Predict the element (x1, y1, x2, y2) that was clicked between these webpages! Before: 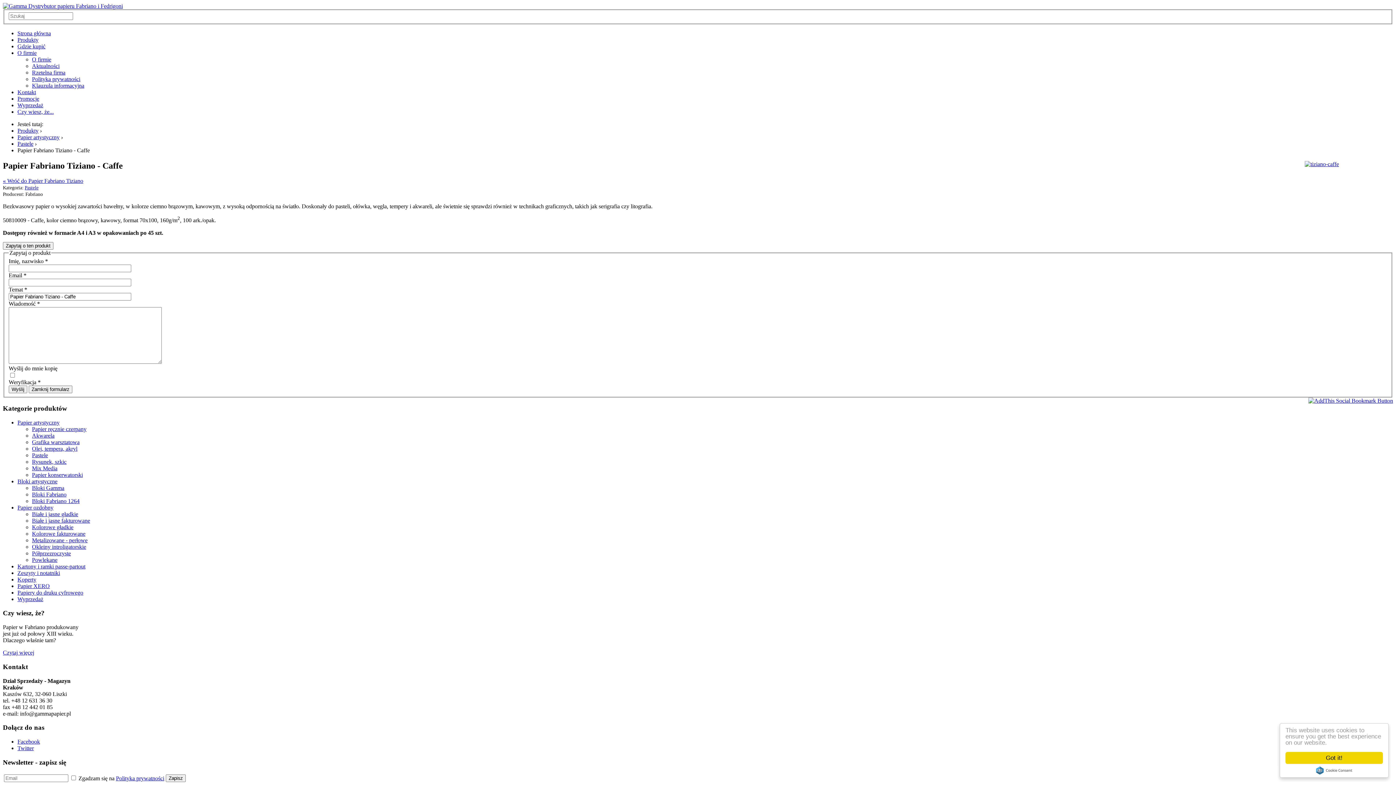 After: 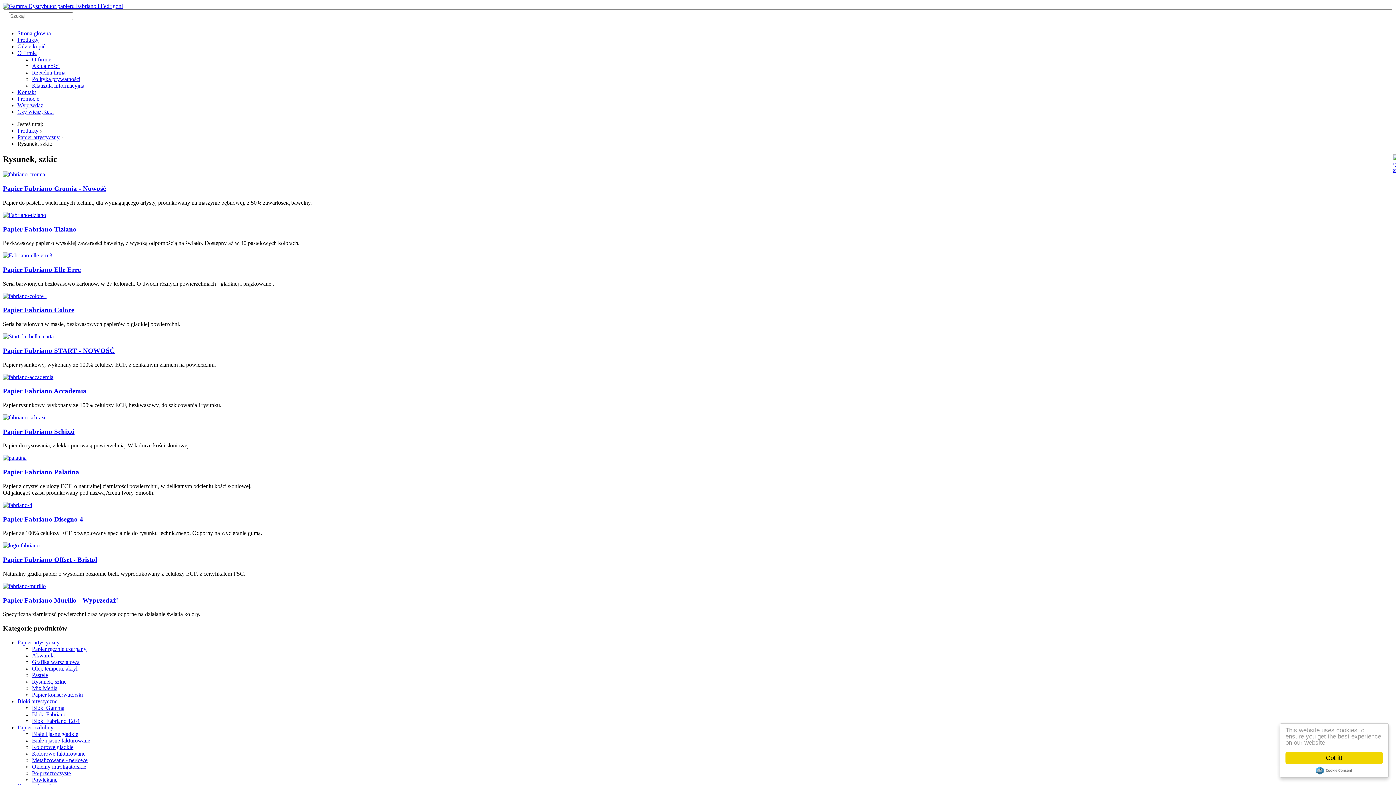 Action: bbox: (32, 458, 66, 465) label: Rysunek, szkic